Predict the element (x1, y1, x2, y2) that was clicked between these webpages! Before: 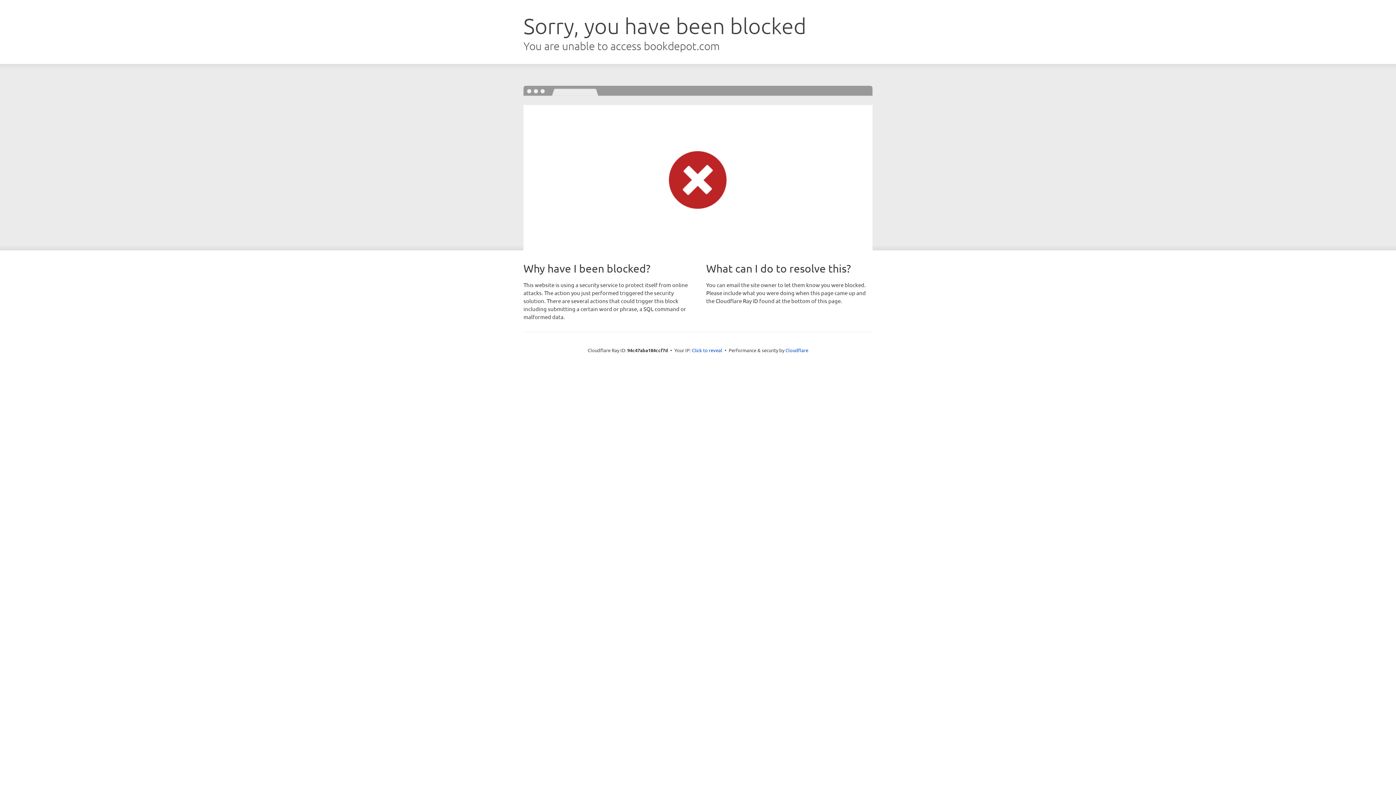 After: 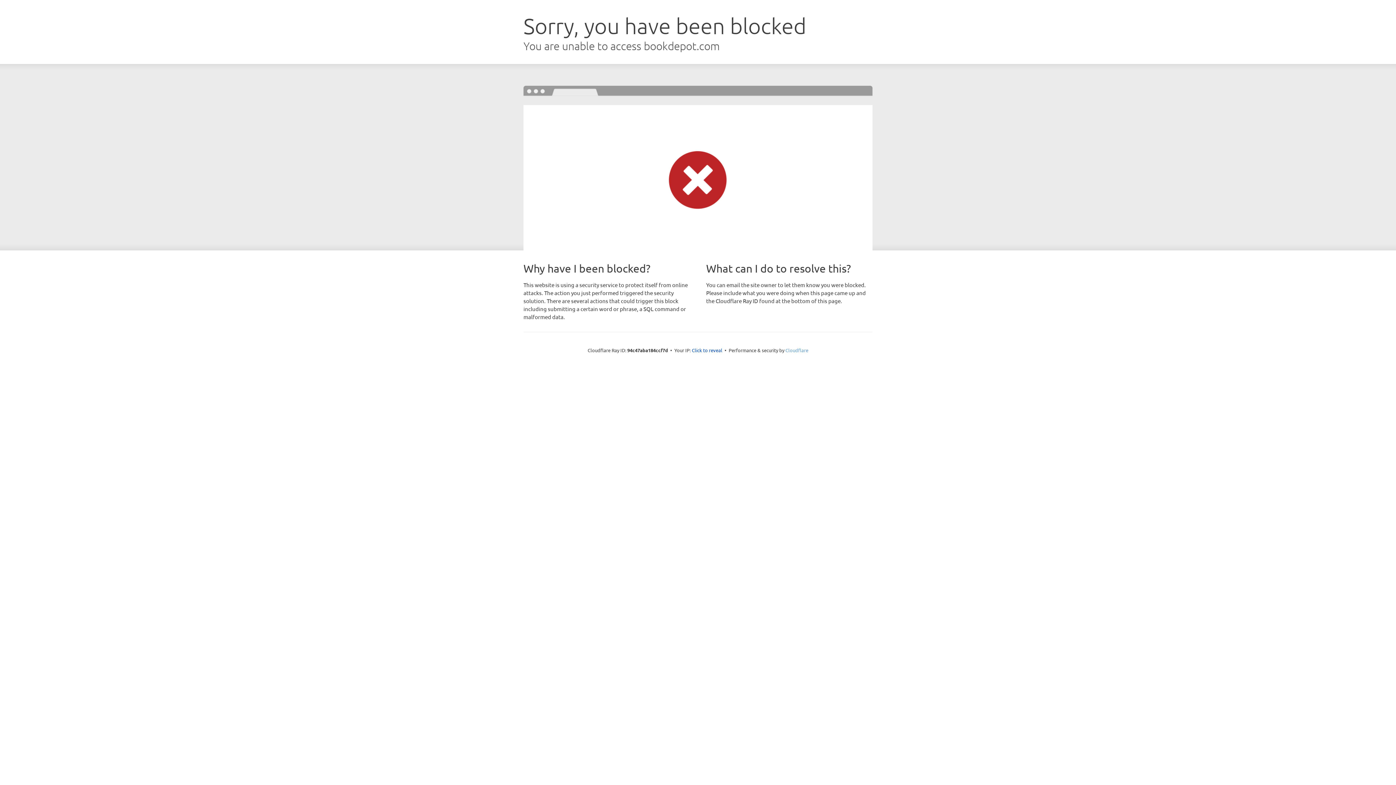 Action: label: Cloudflare bbox: (785, 347, 808, 353)